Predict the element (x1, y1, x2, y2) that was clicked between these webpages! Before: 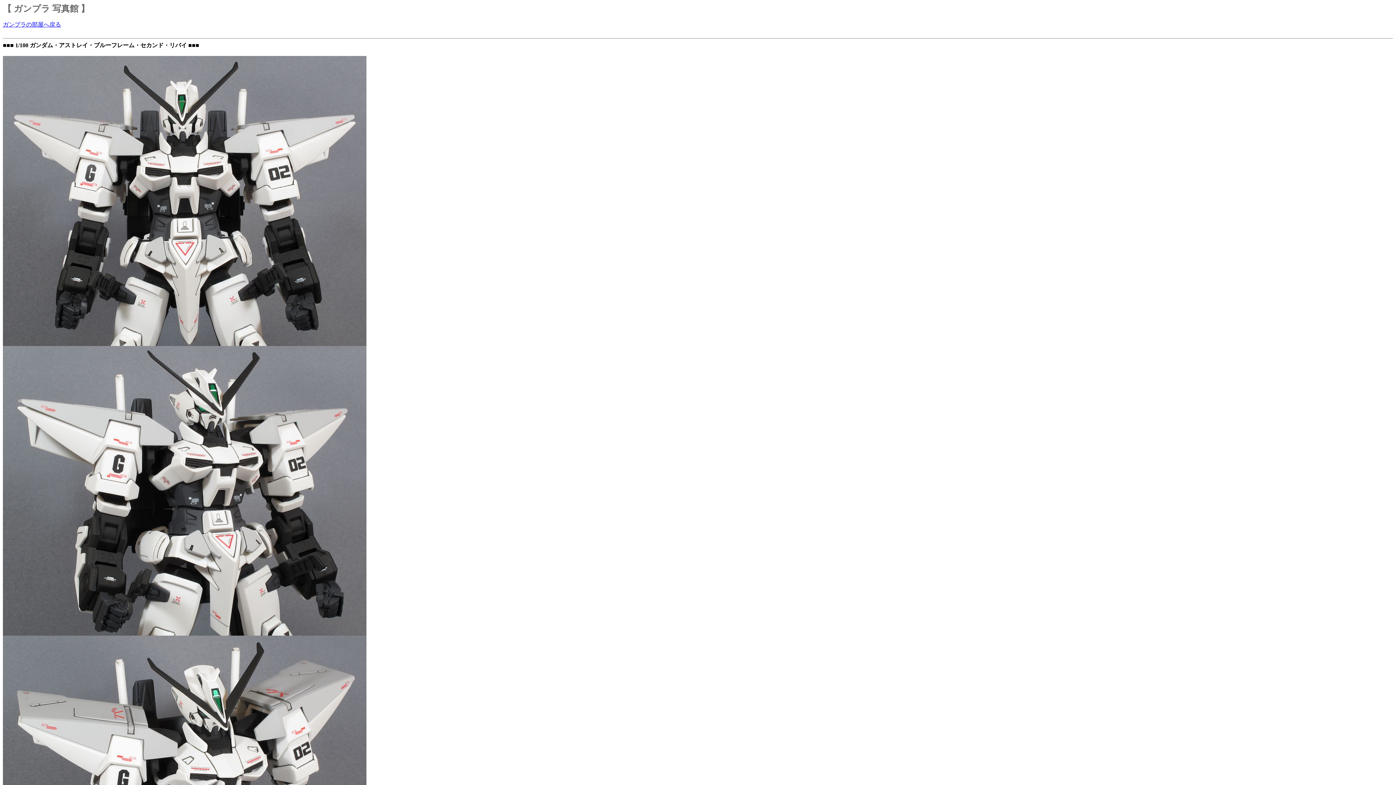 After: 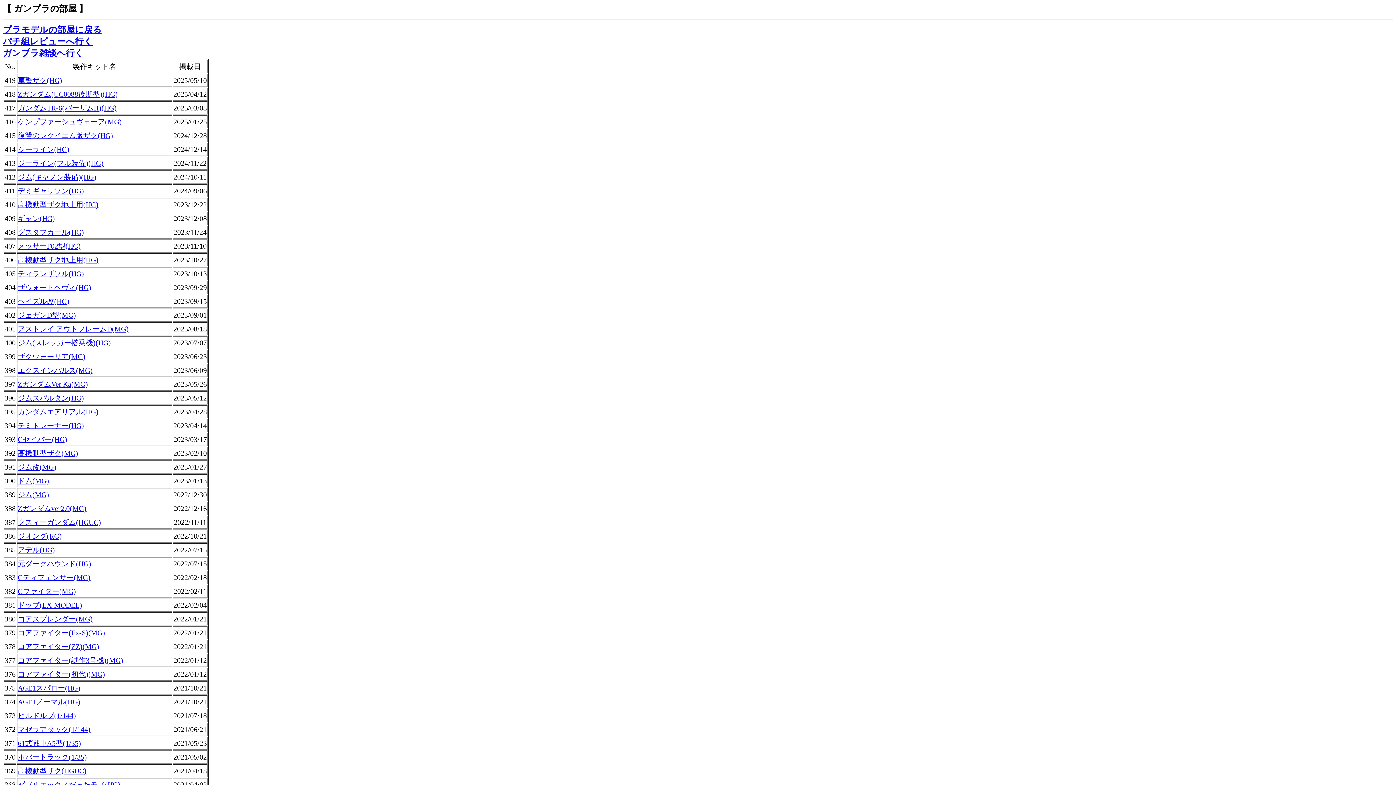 Action: label: ガンプラの部屋へ戻る bbox: (2, 21, 61, 27)